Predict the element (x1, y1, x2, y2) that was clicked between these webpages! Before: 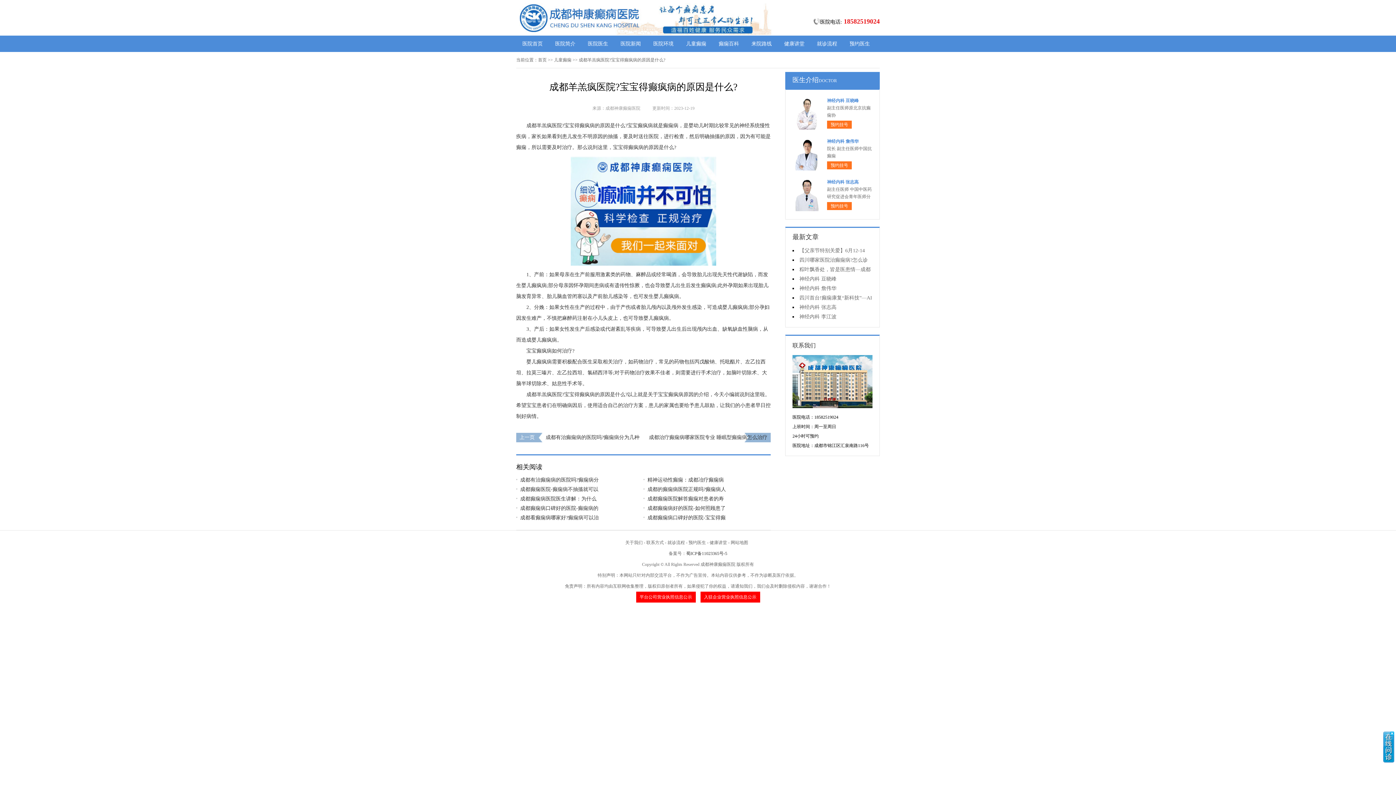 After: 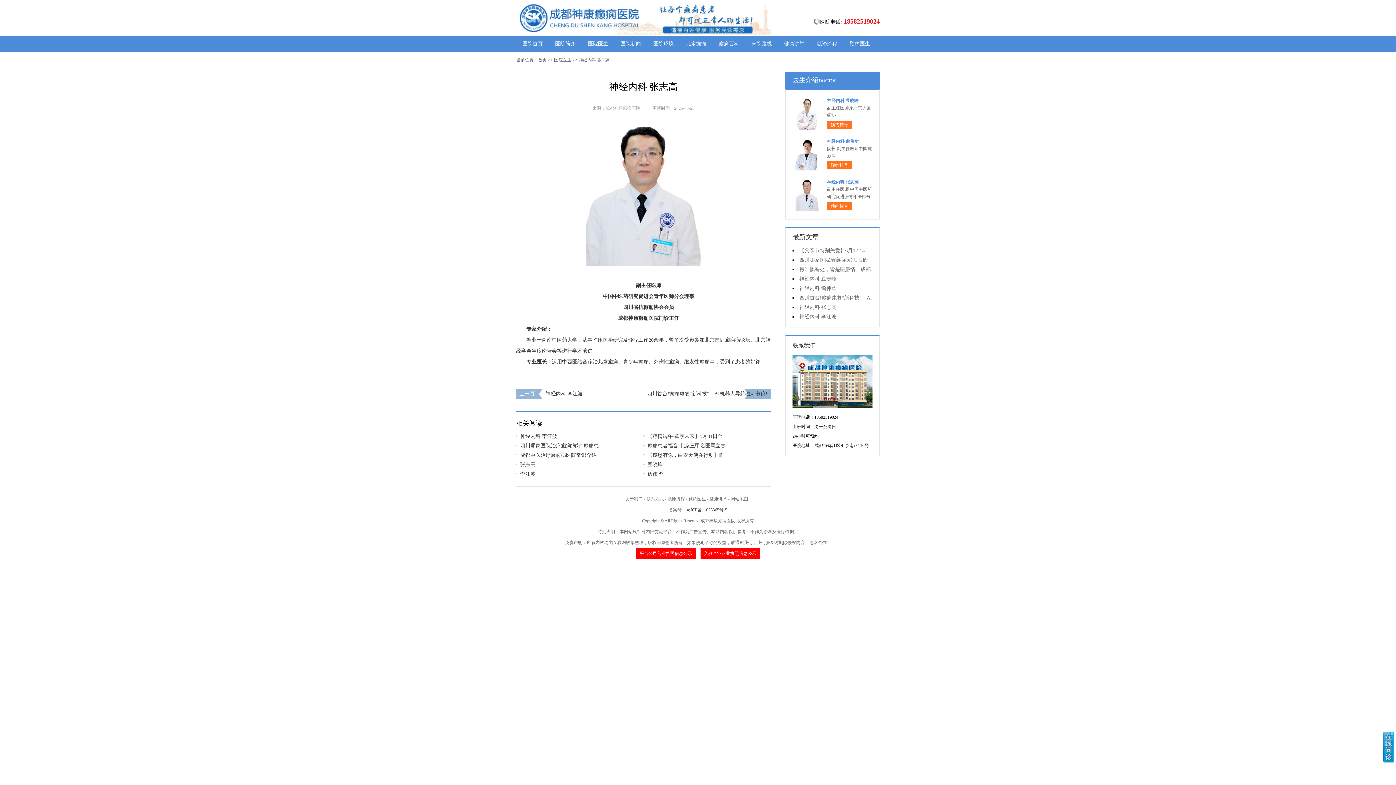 Action: bbox: (792, 178, 821, 212)